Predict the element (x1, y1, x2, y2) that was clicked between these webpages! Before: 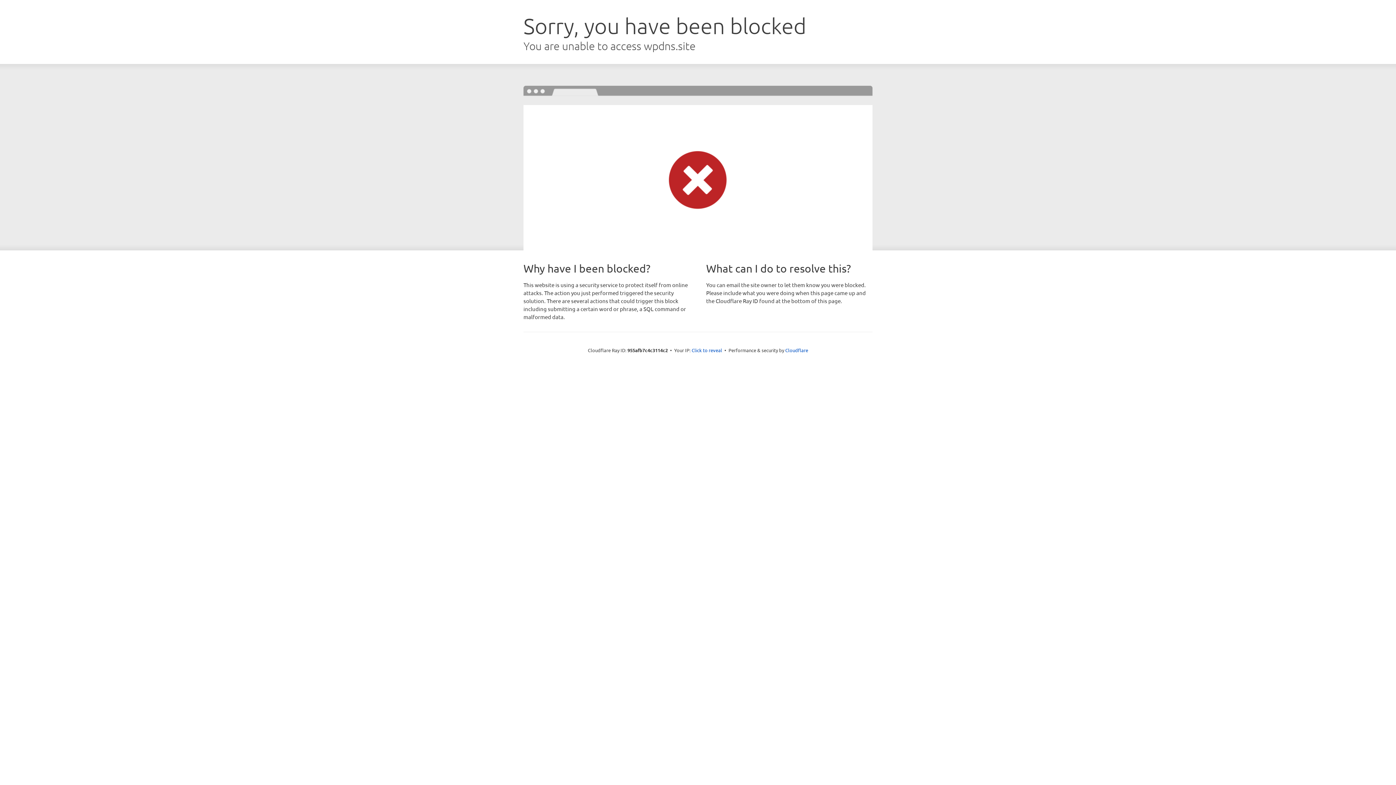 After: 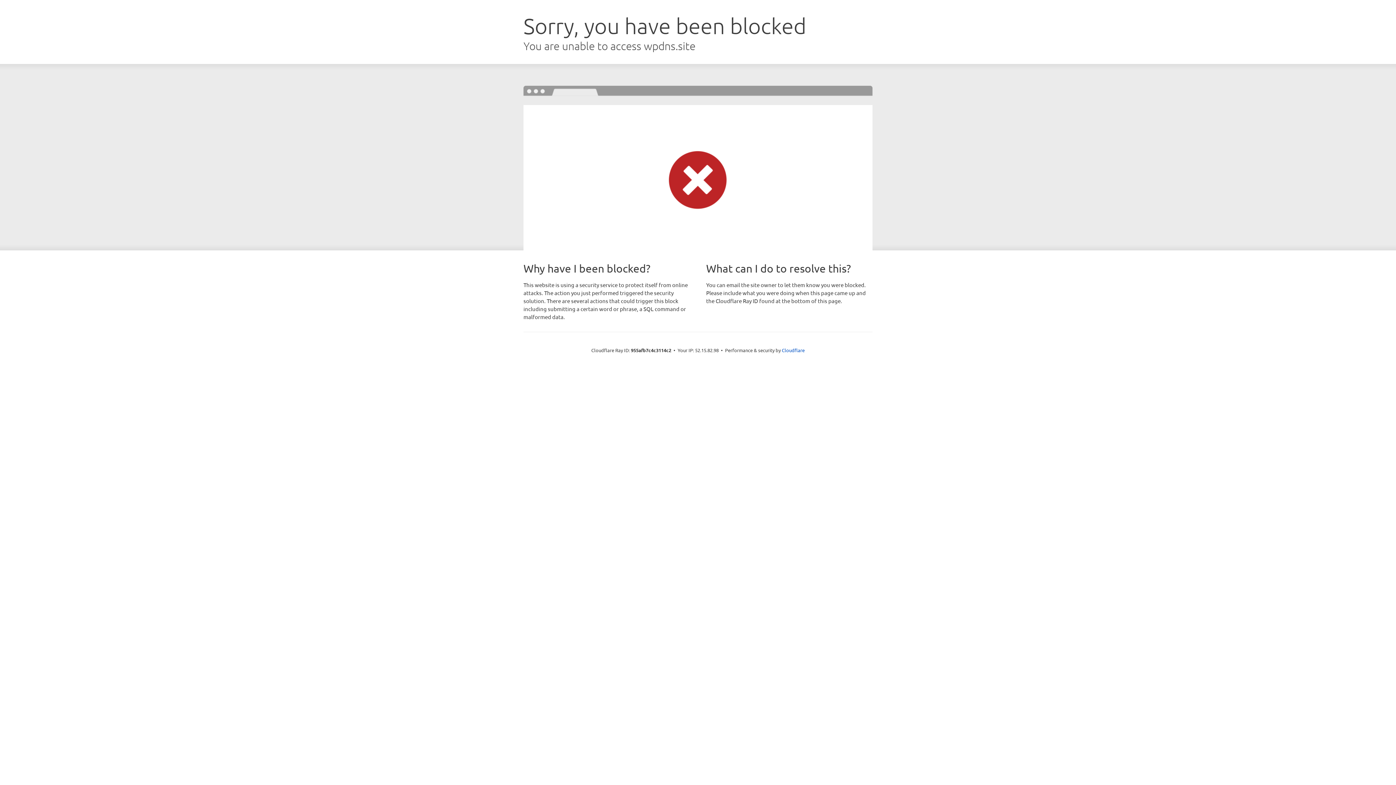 Action: bbox: (691, 346, 722, 353) label: Click to reveal